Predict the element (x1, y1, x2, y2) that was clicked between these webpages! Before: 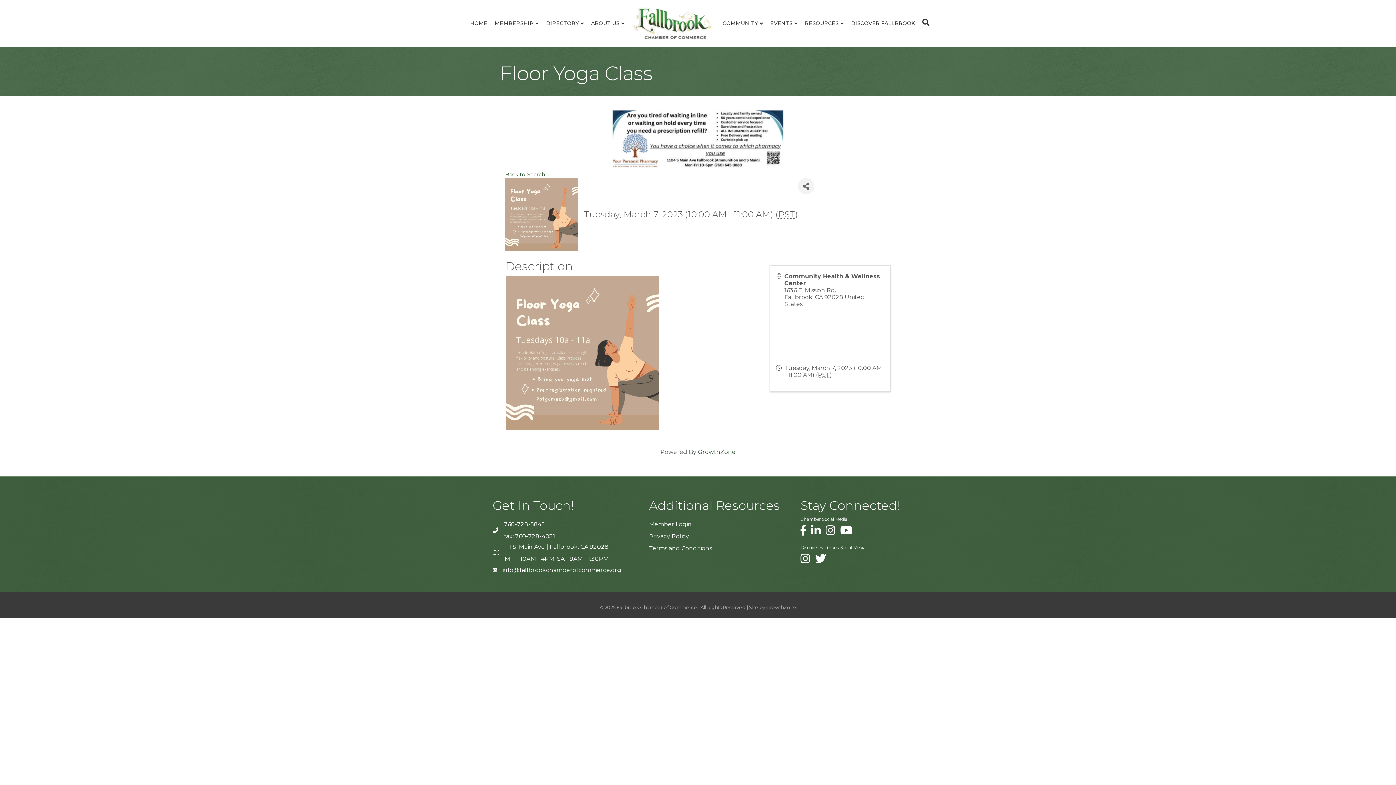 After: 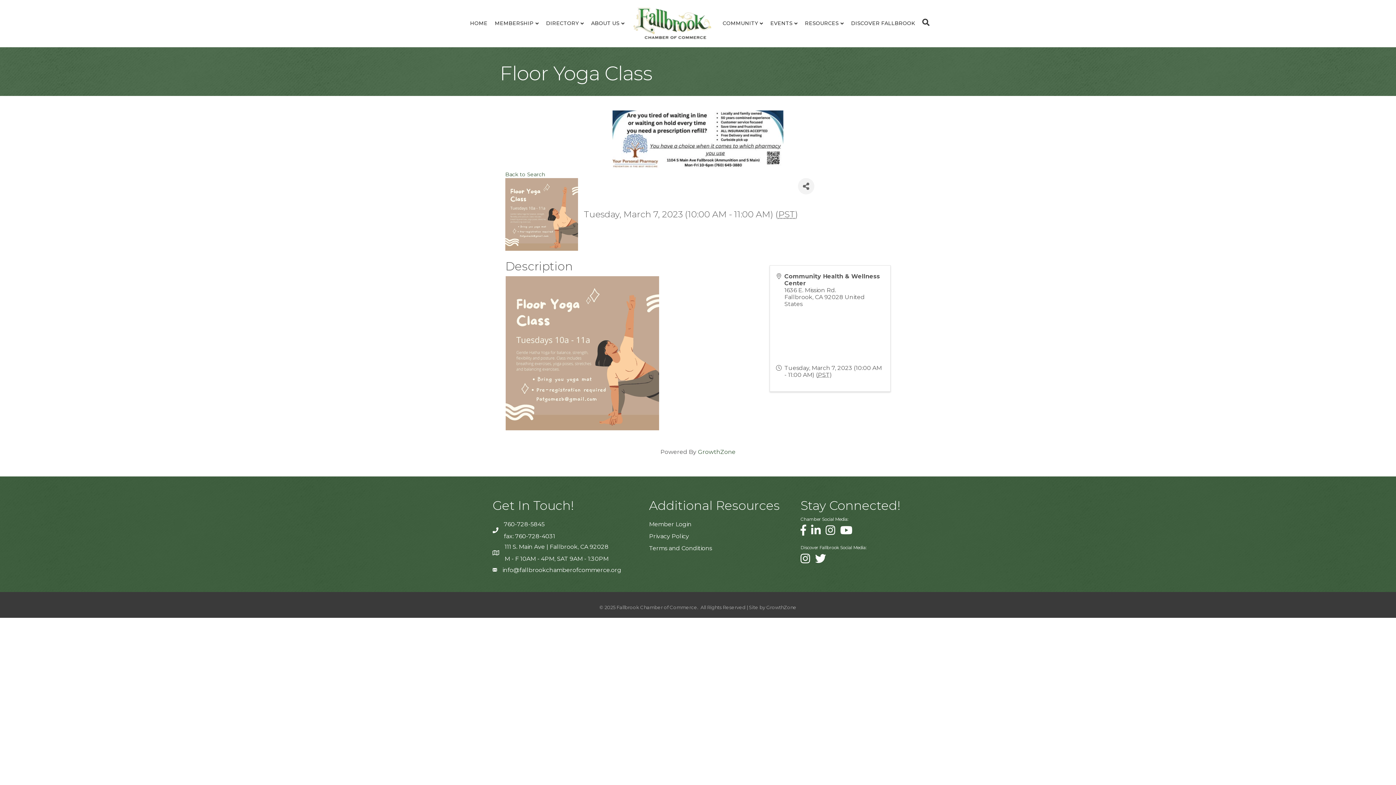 Action: label: info@fallbrookchamberofcommerce.org bbox: (502, 566, 621, 573)